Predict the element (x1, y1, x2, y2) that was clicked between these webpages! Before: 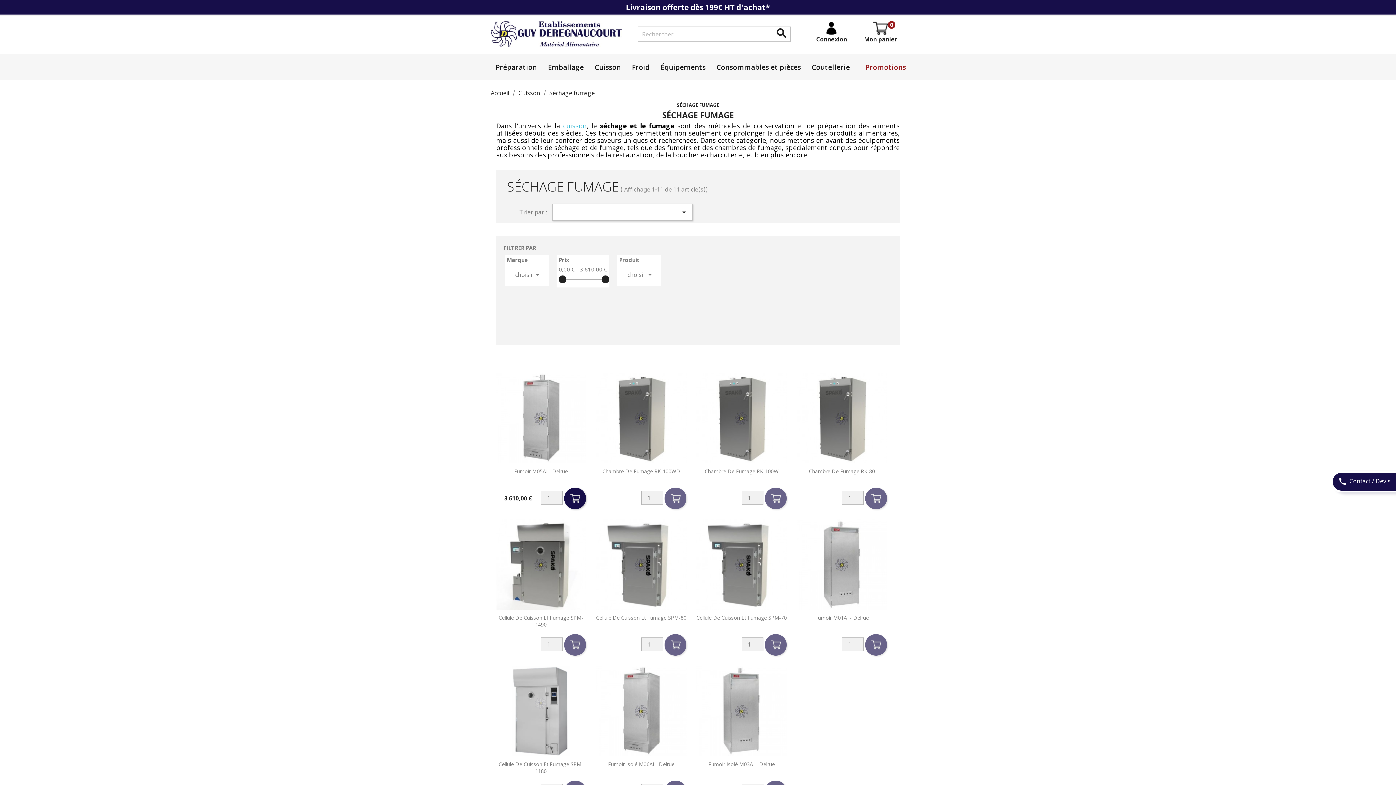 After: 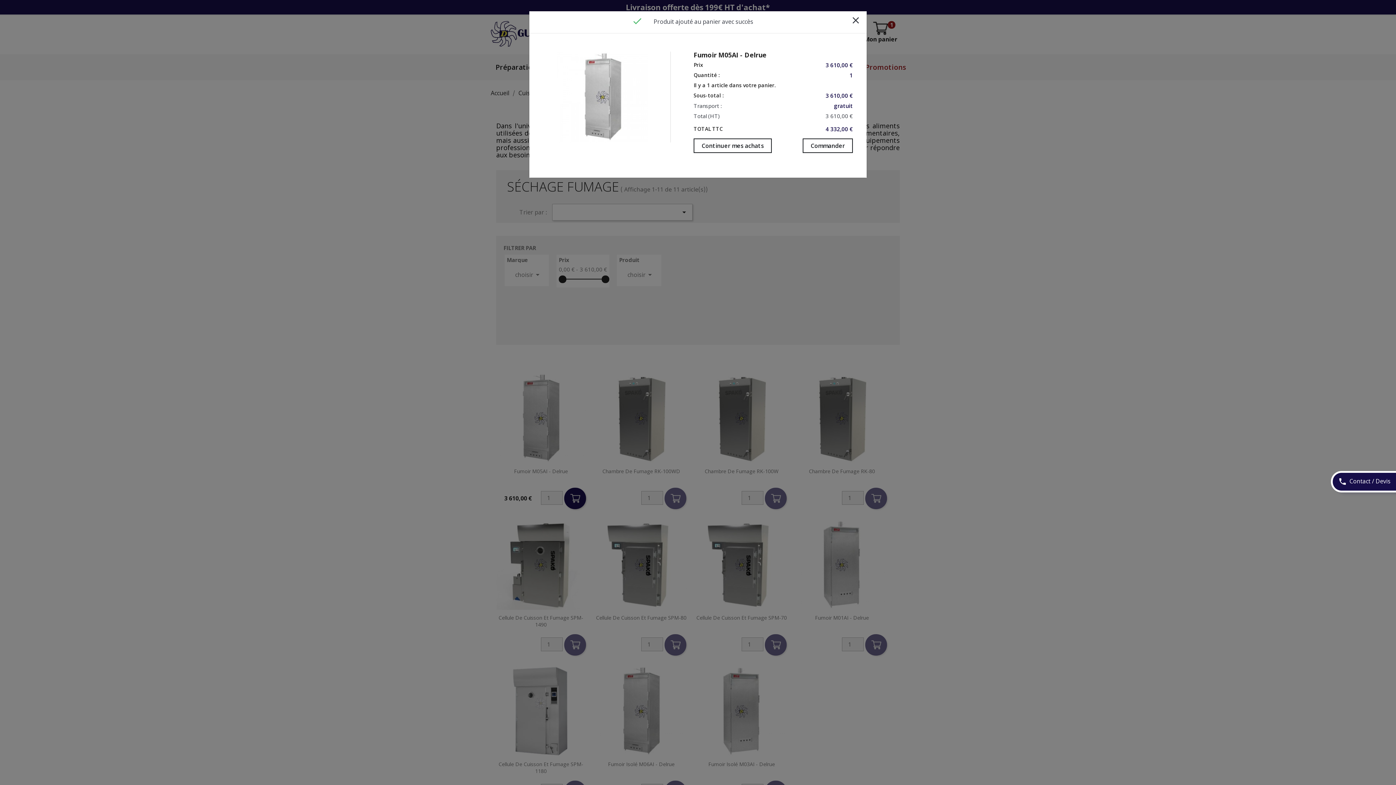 Action: bbox: (564, 488, 586, 509)